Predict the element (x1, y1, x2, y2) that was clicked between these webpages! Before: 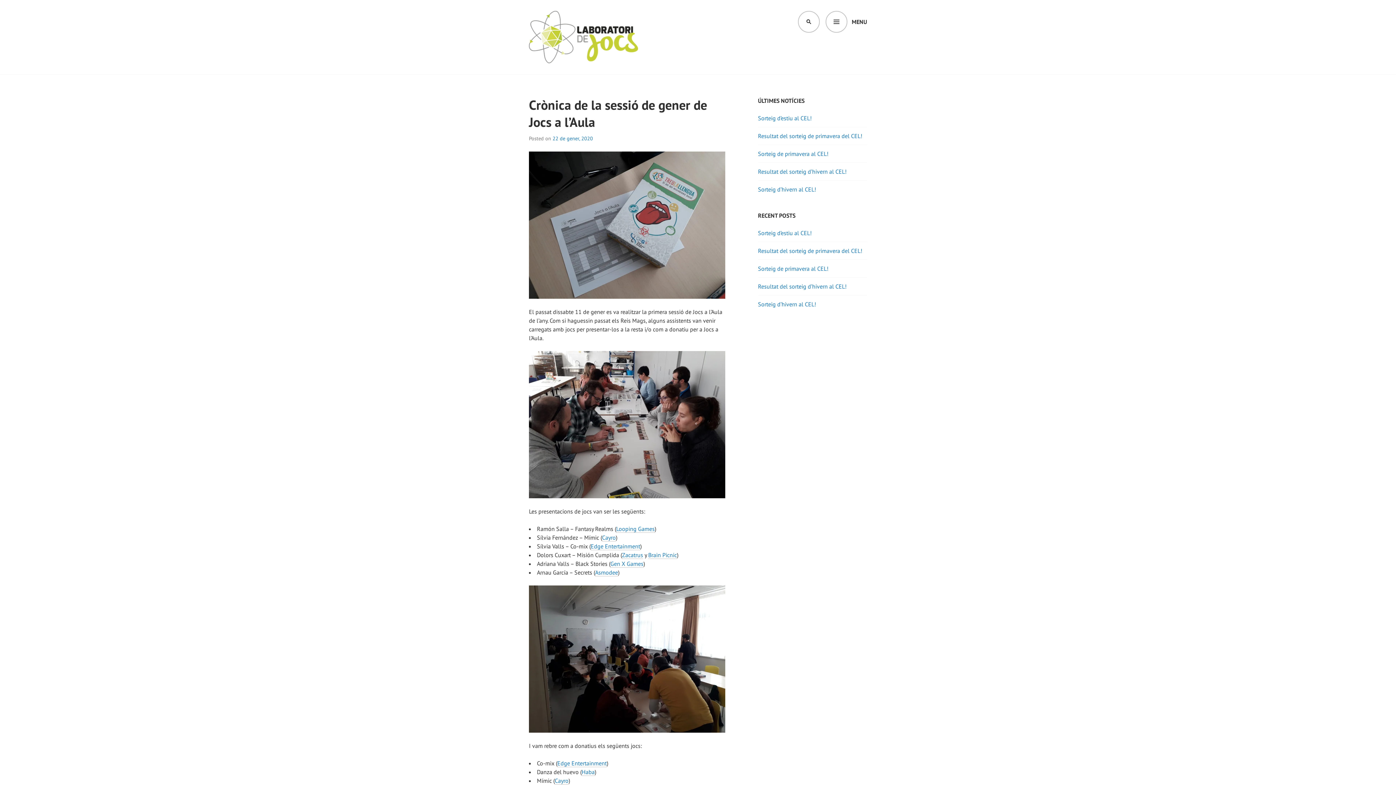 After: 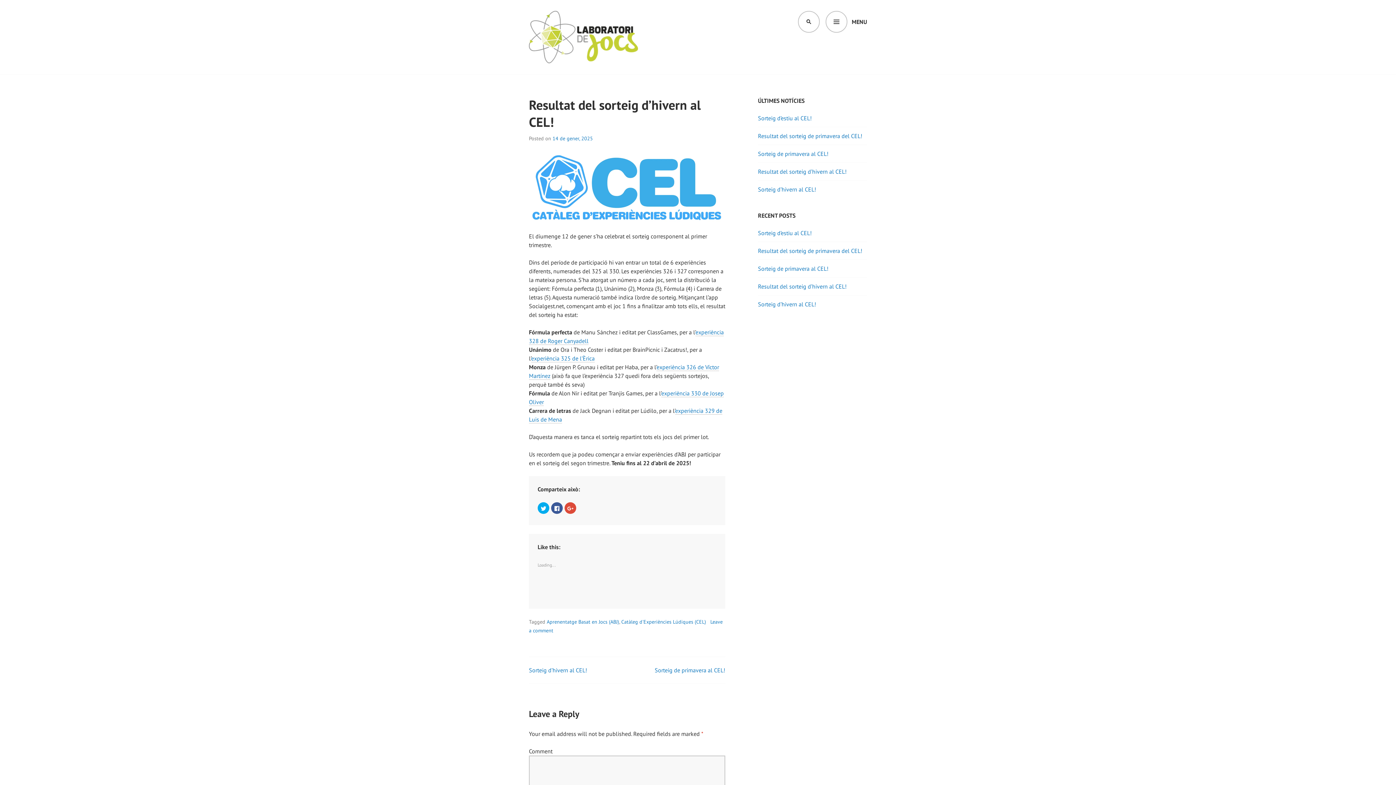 Action: bbox: (758, 282, 846, 290) label: Resultat del sorteig d’hivern al CEL!